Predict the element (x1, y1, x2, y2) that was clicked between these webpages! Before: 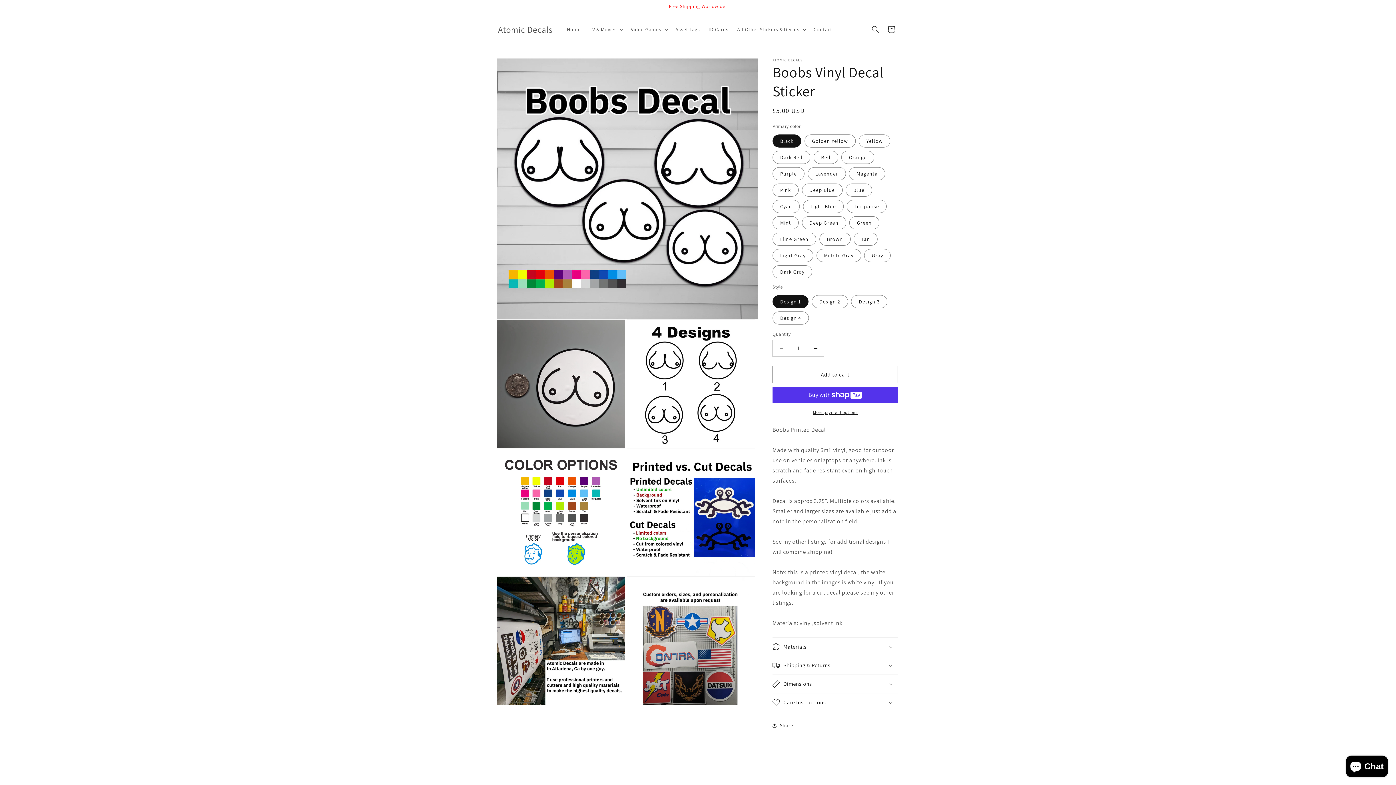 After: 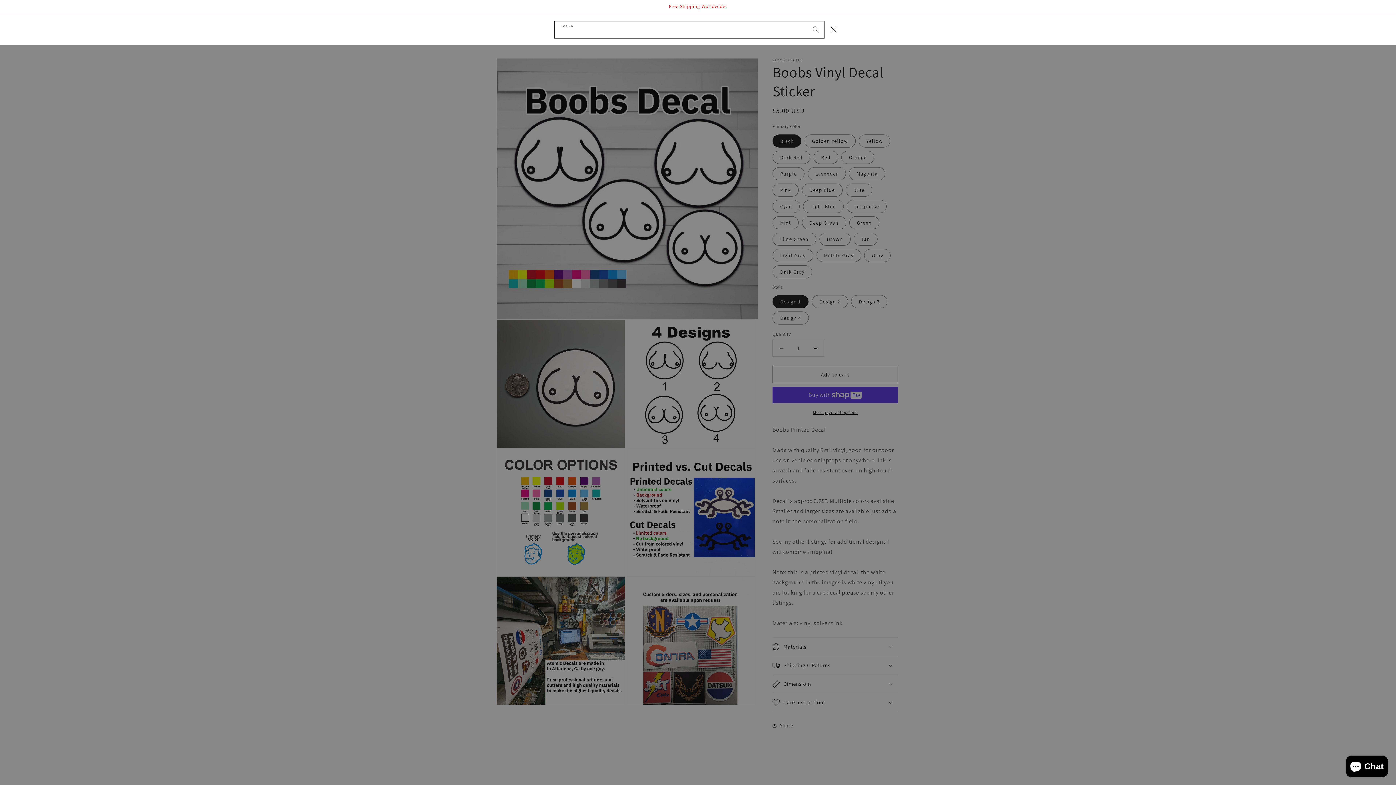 Action: bbox: (867, 21, 883, 37) label: Search